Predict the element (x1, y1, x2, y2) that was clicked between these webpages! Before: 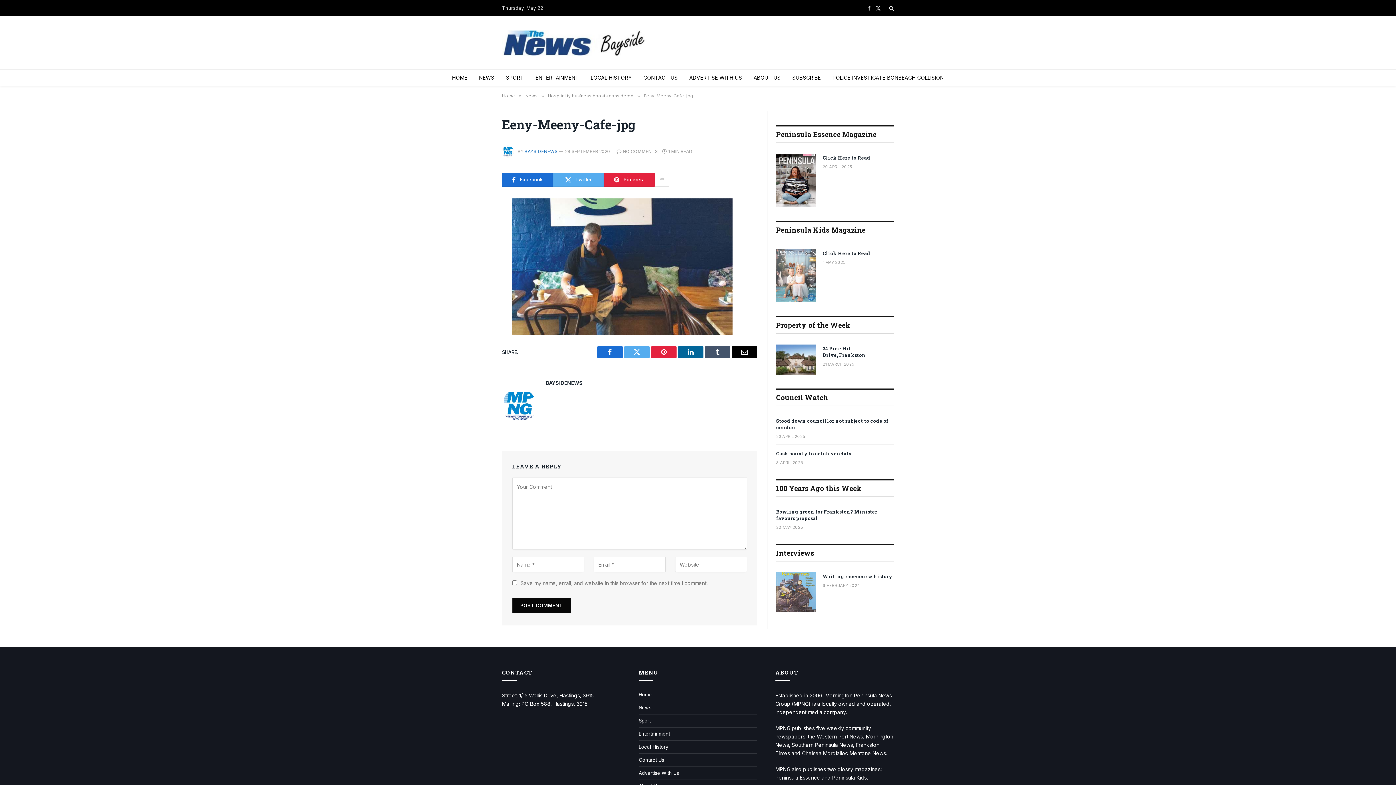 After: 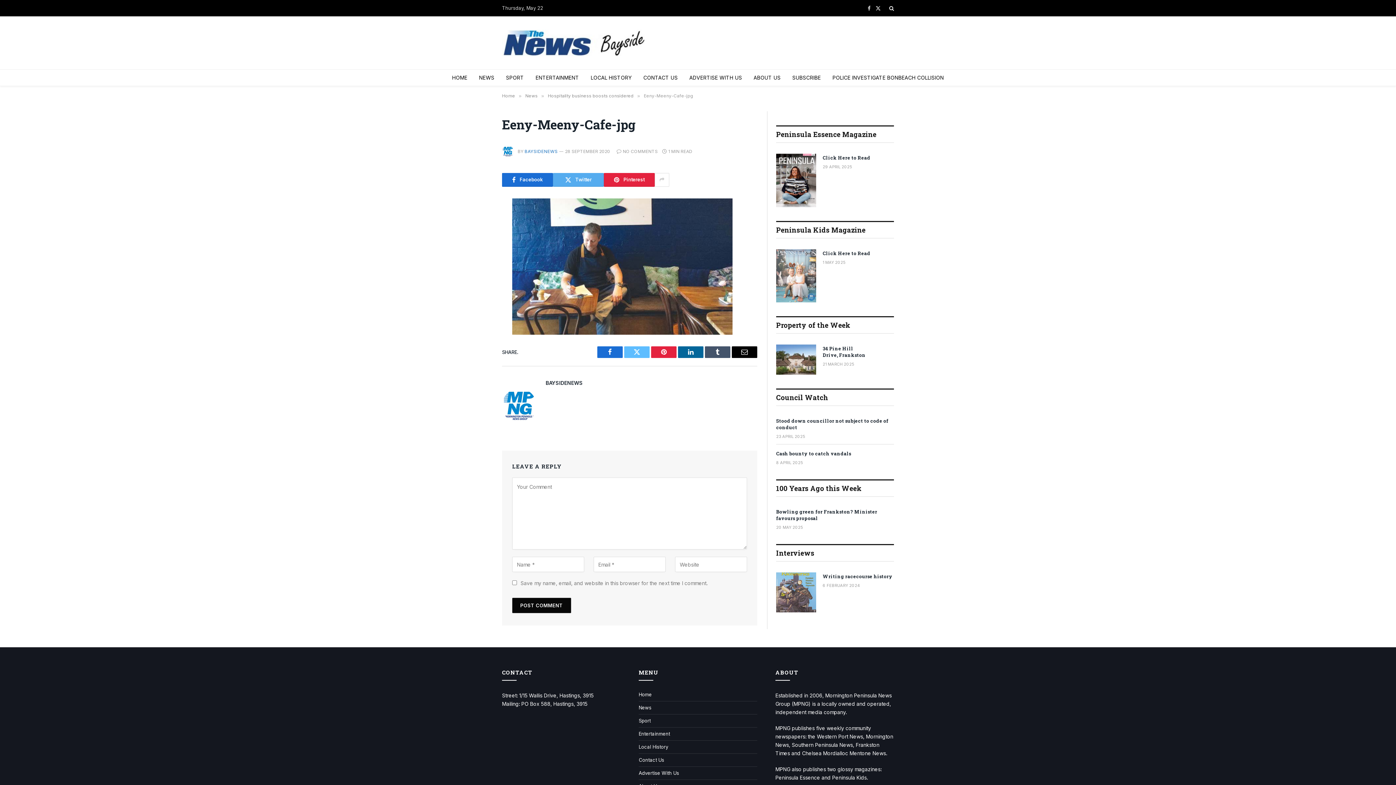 Action: bbox: (624, 346, 649, 358) label: Twitter